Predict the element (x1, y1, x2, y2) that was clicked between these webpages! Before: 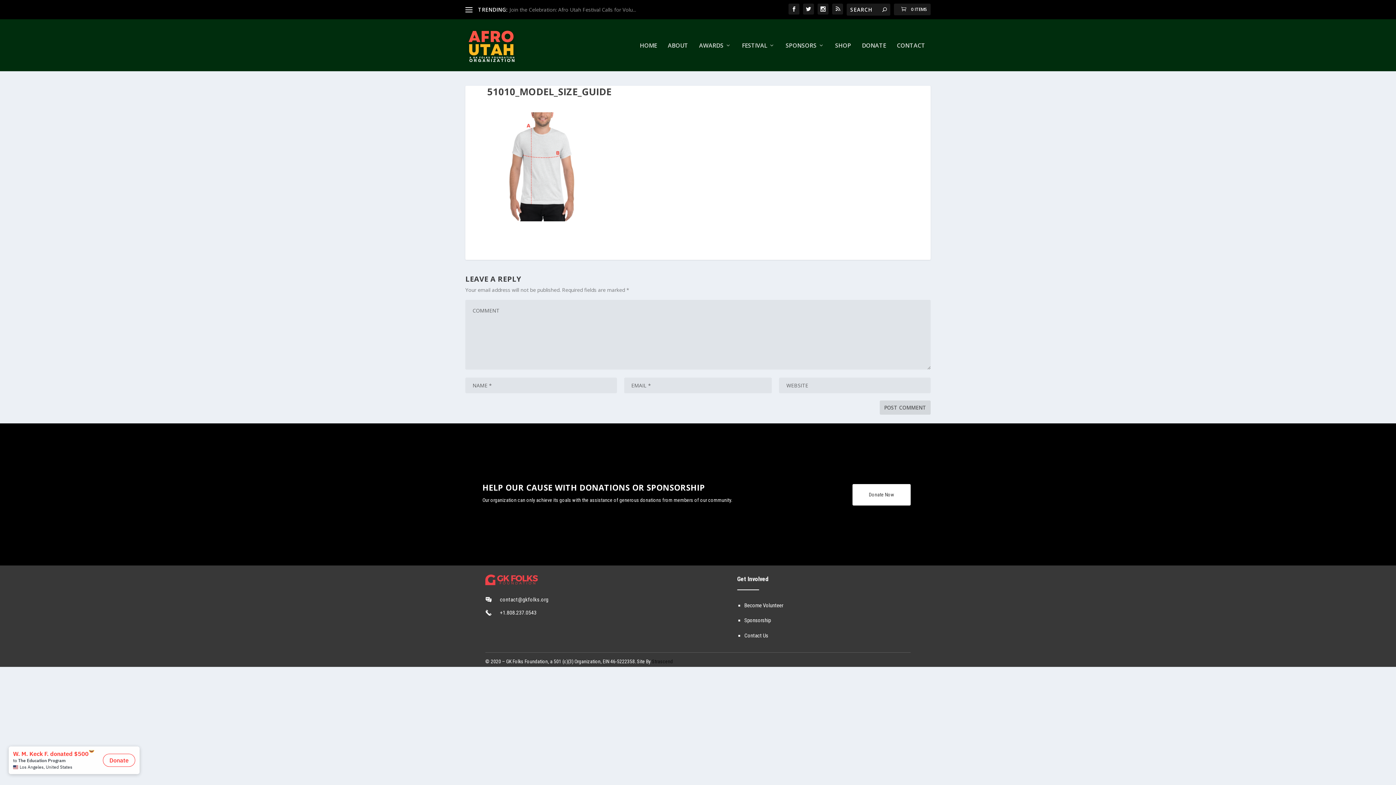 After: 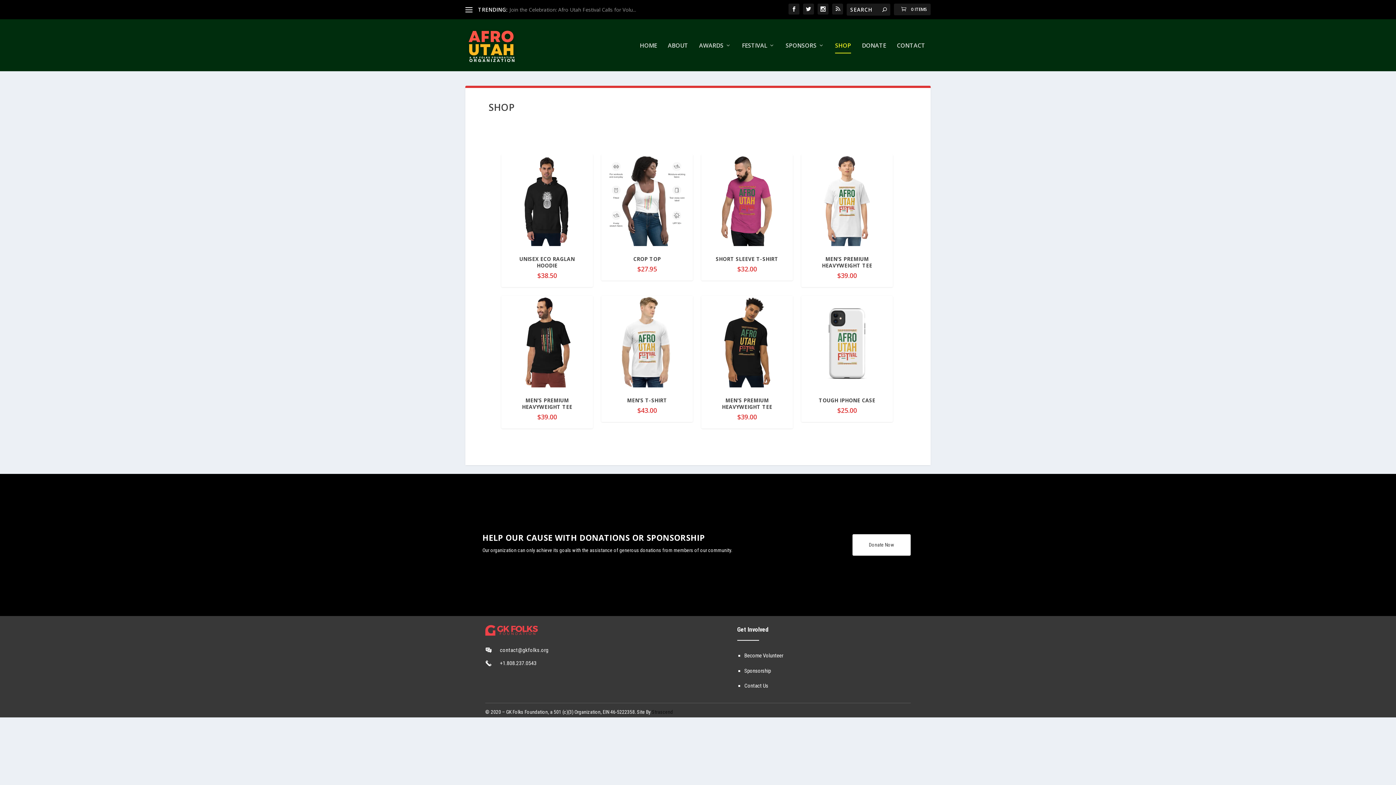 Action: label: SHOP bbox: (835, 42, 851, 71)